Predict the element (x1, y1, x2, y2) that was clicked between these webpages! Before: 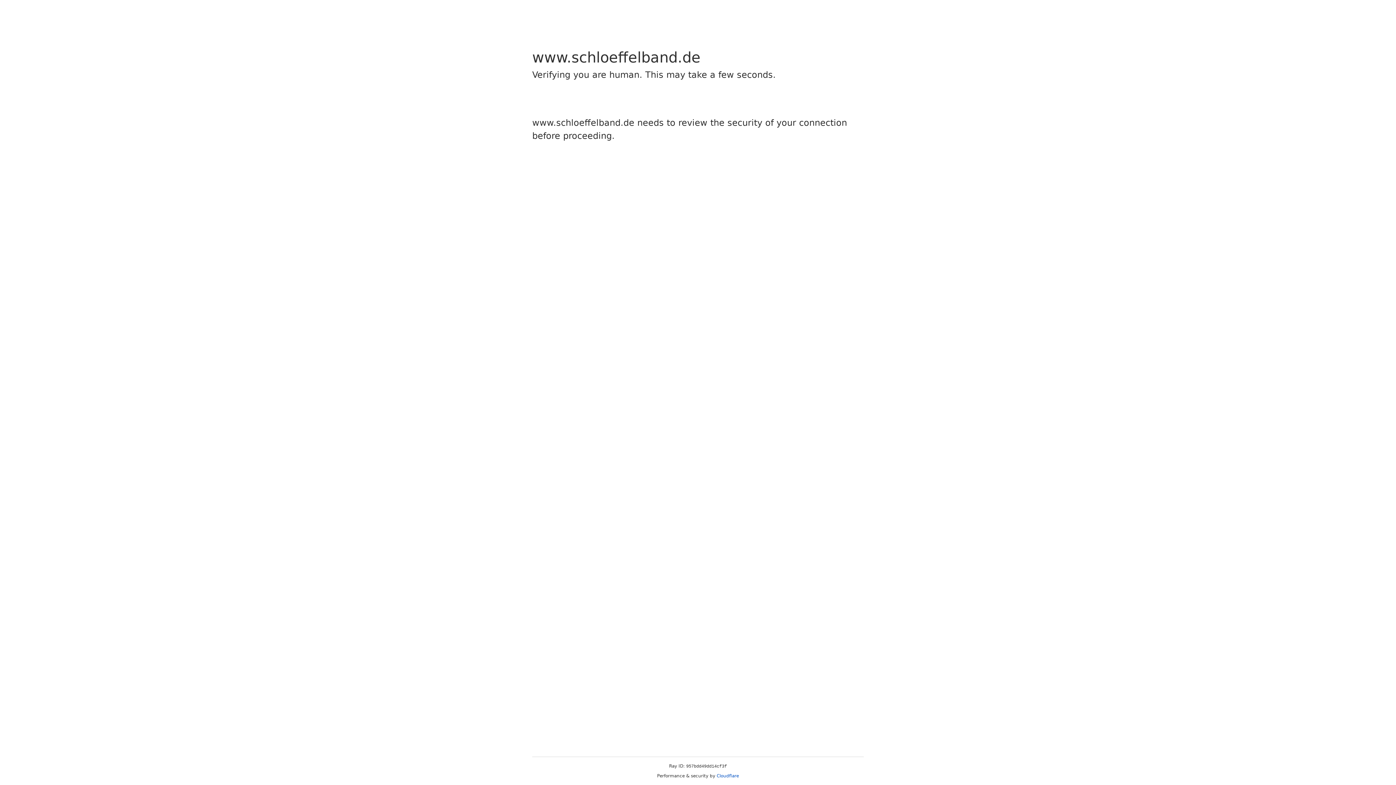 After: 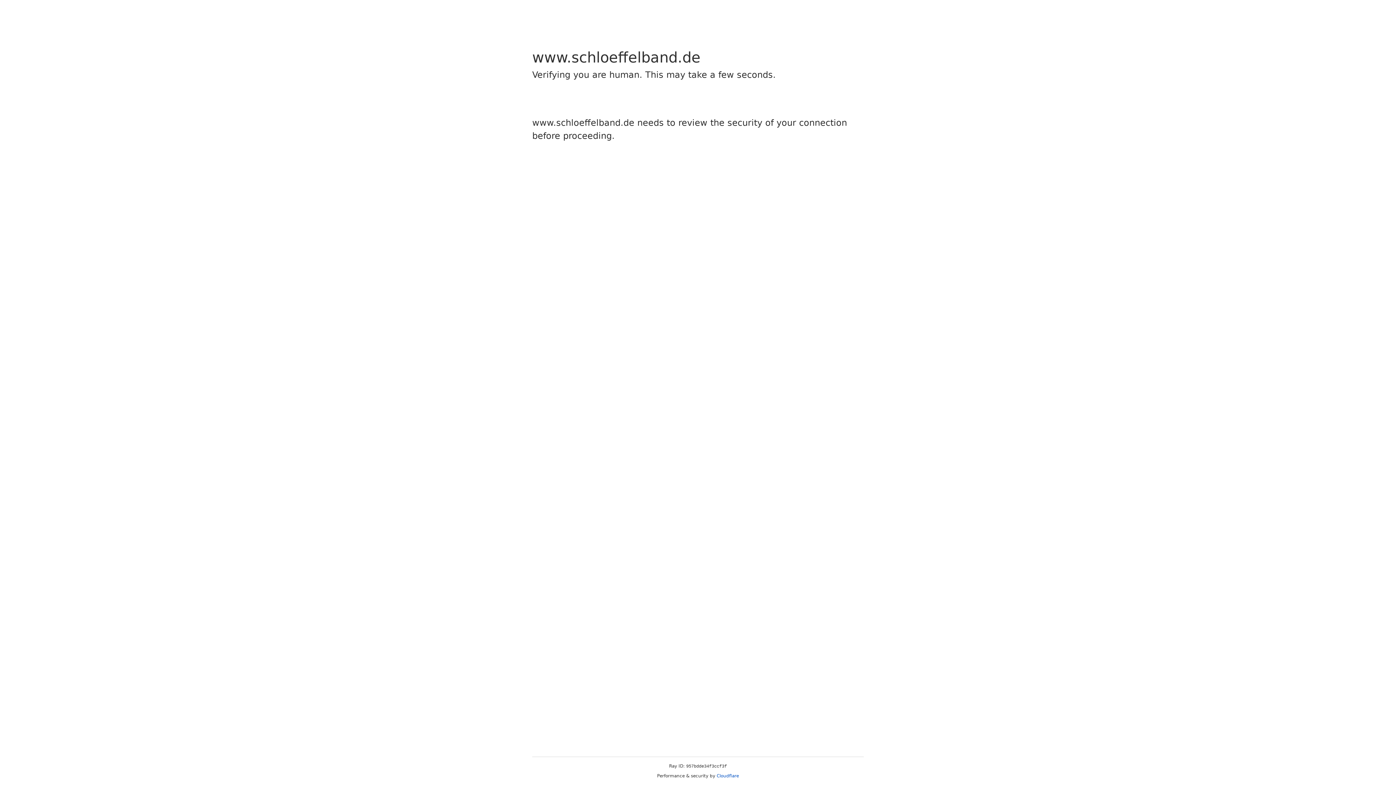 Action: label: Cloudflare bbox: (716, 773, 739, 778)